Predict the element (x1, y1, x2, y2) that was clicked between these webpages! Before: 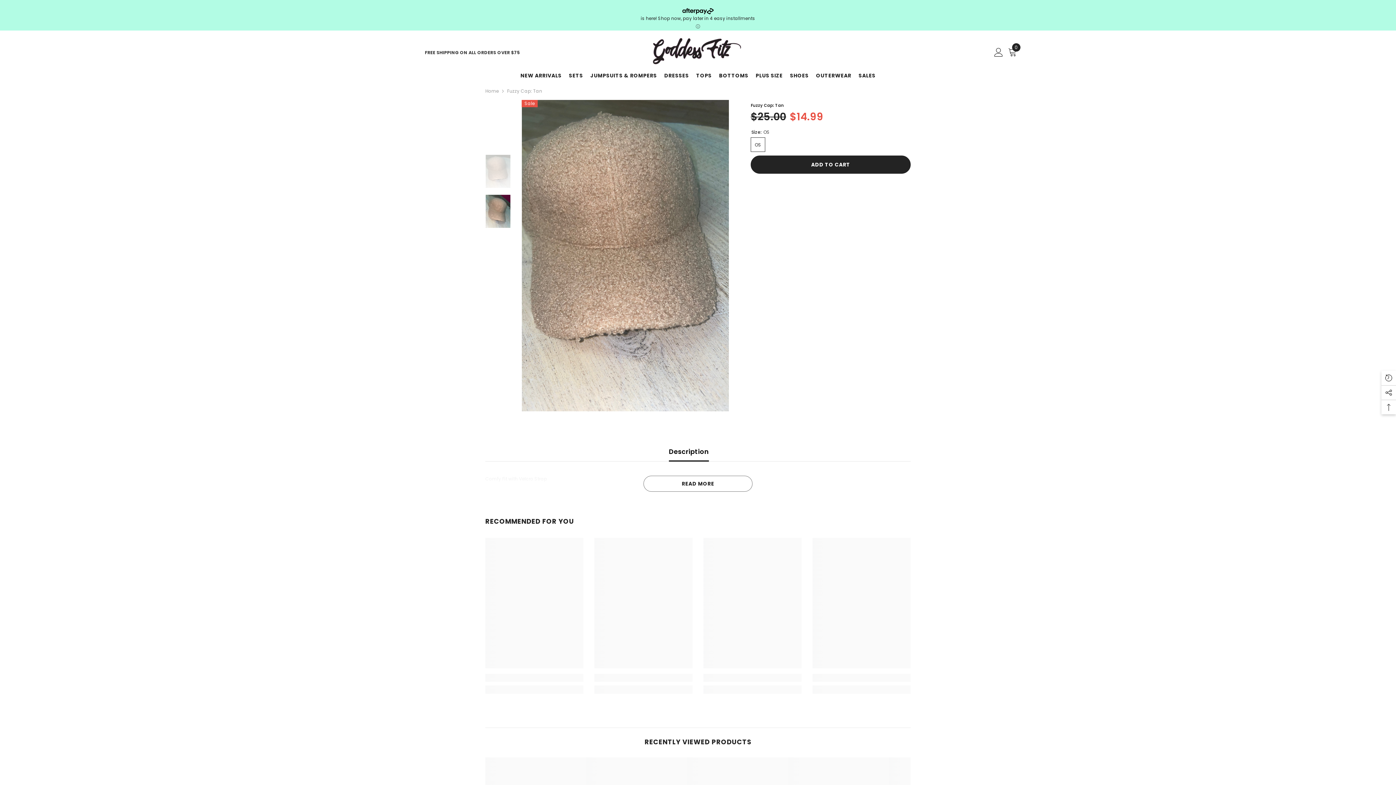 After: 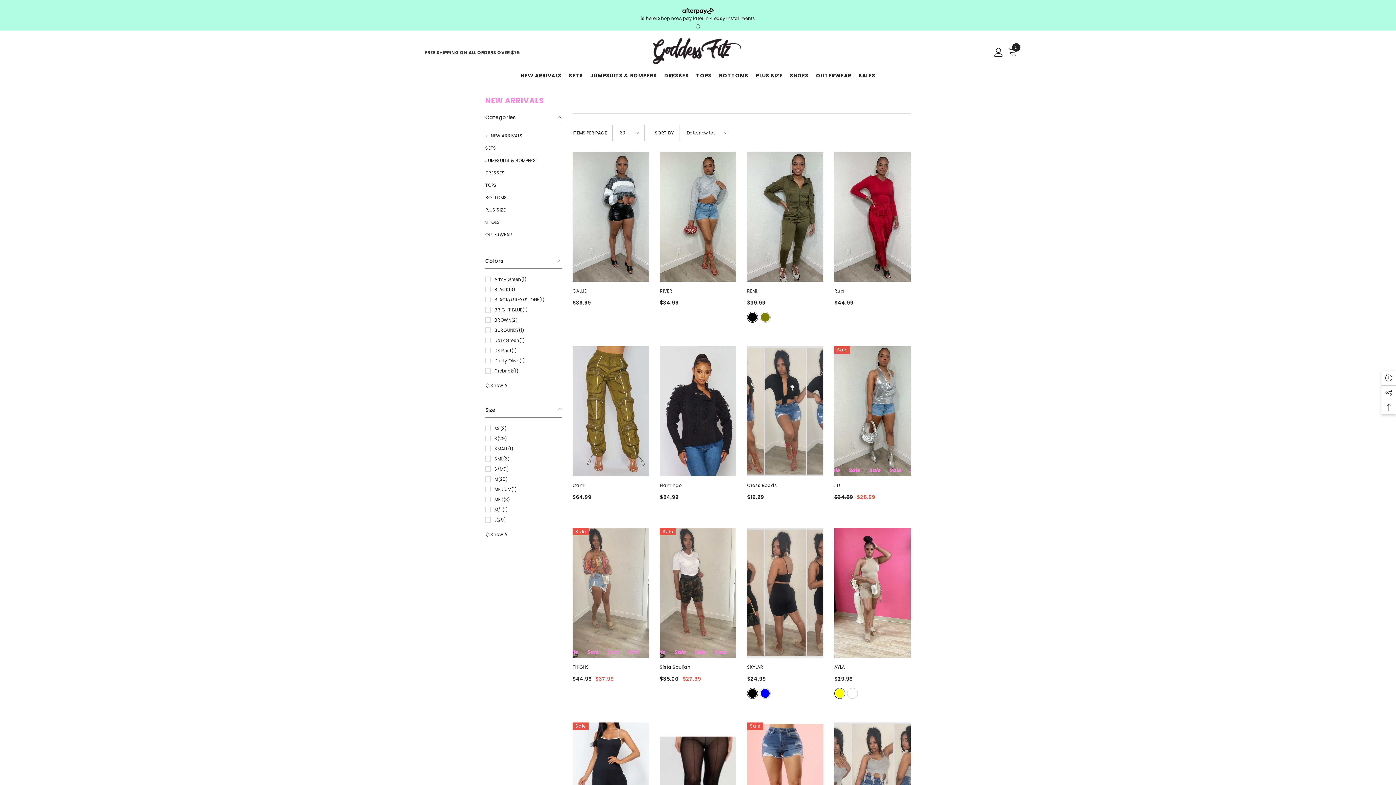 Action: label: NEW ARRIVALS bbox: (516, 71, 565, 83)